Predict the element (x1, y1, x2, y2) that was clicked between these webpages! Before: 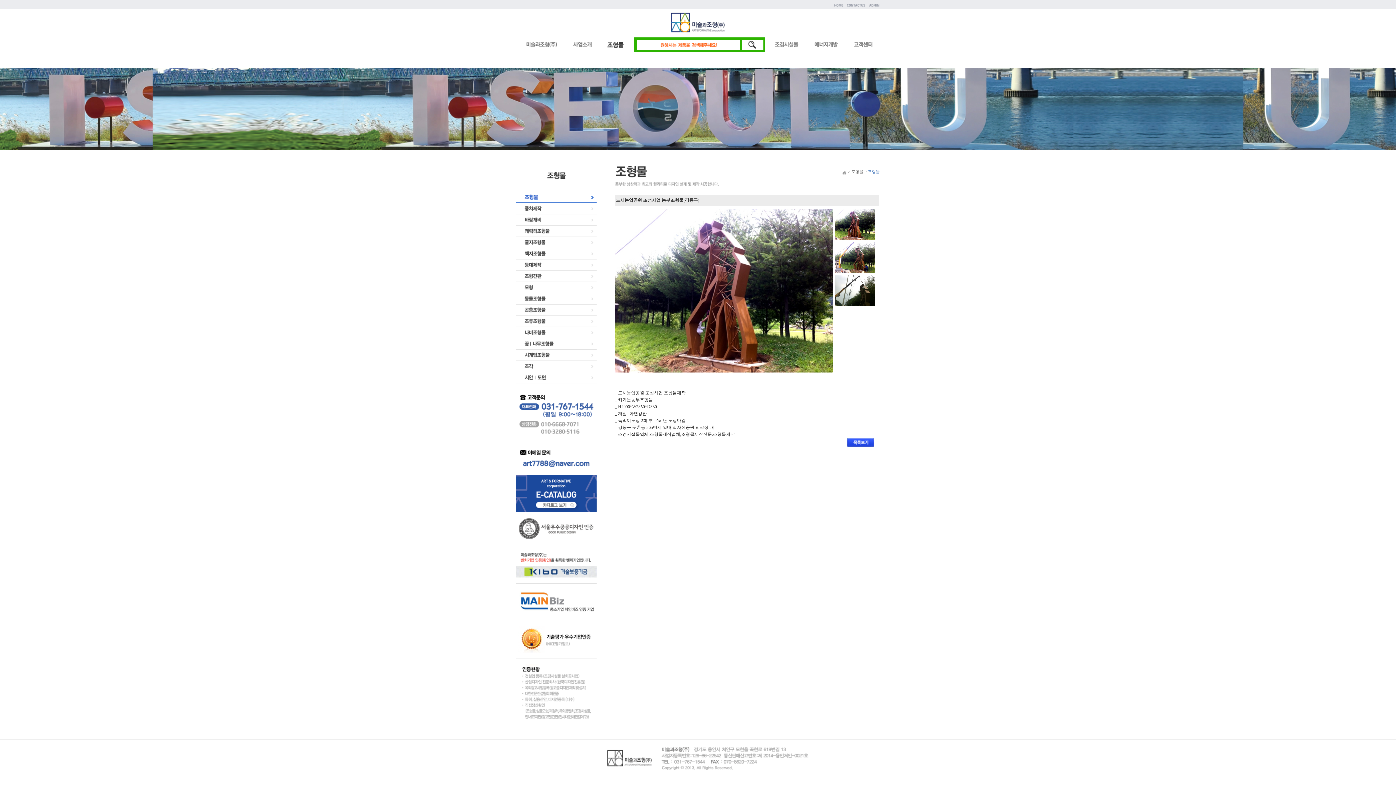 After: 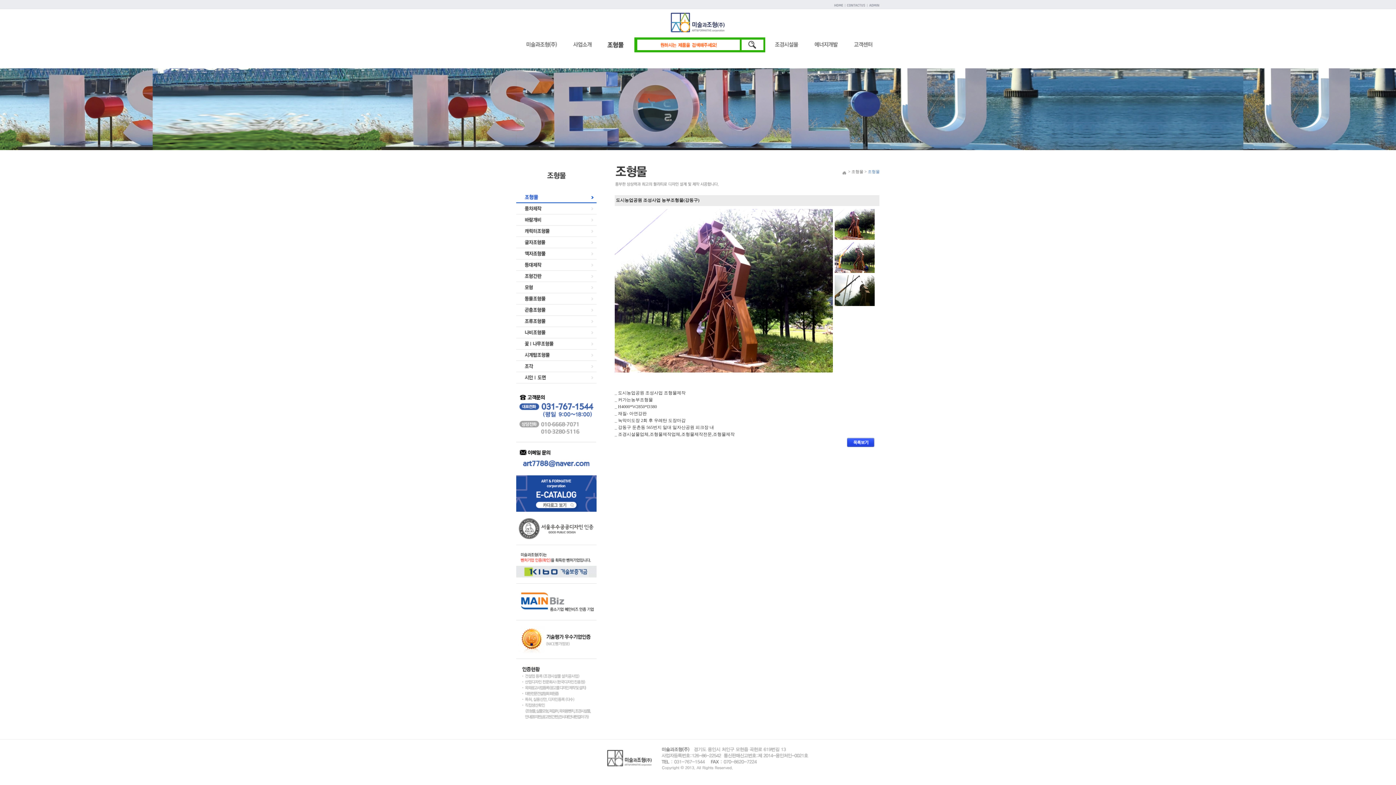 Action: bbox: (516, 505, 596, 510)